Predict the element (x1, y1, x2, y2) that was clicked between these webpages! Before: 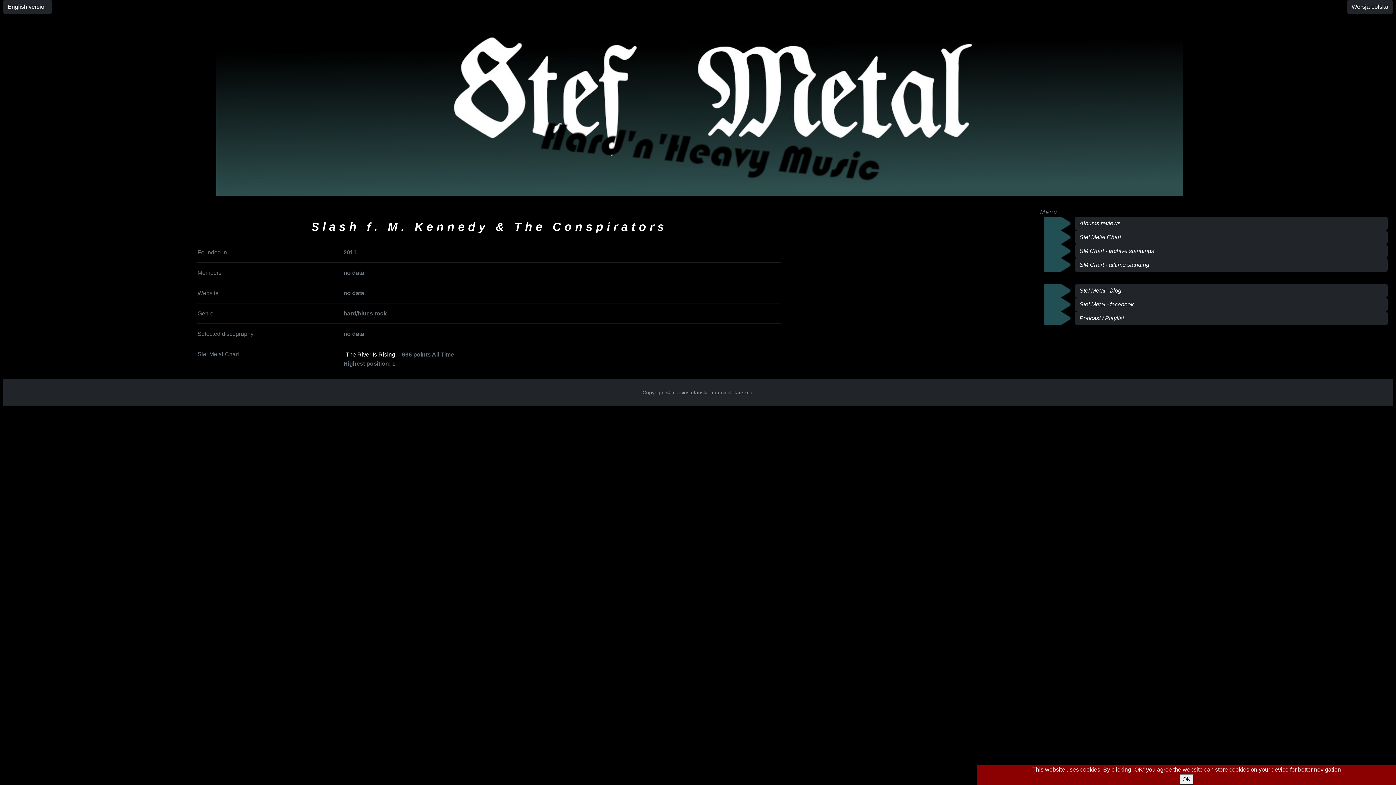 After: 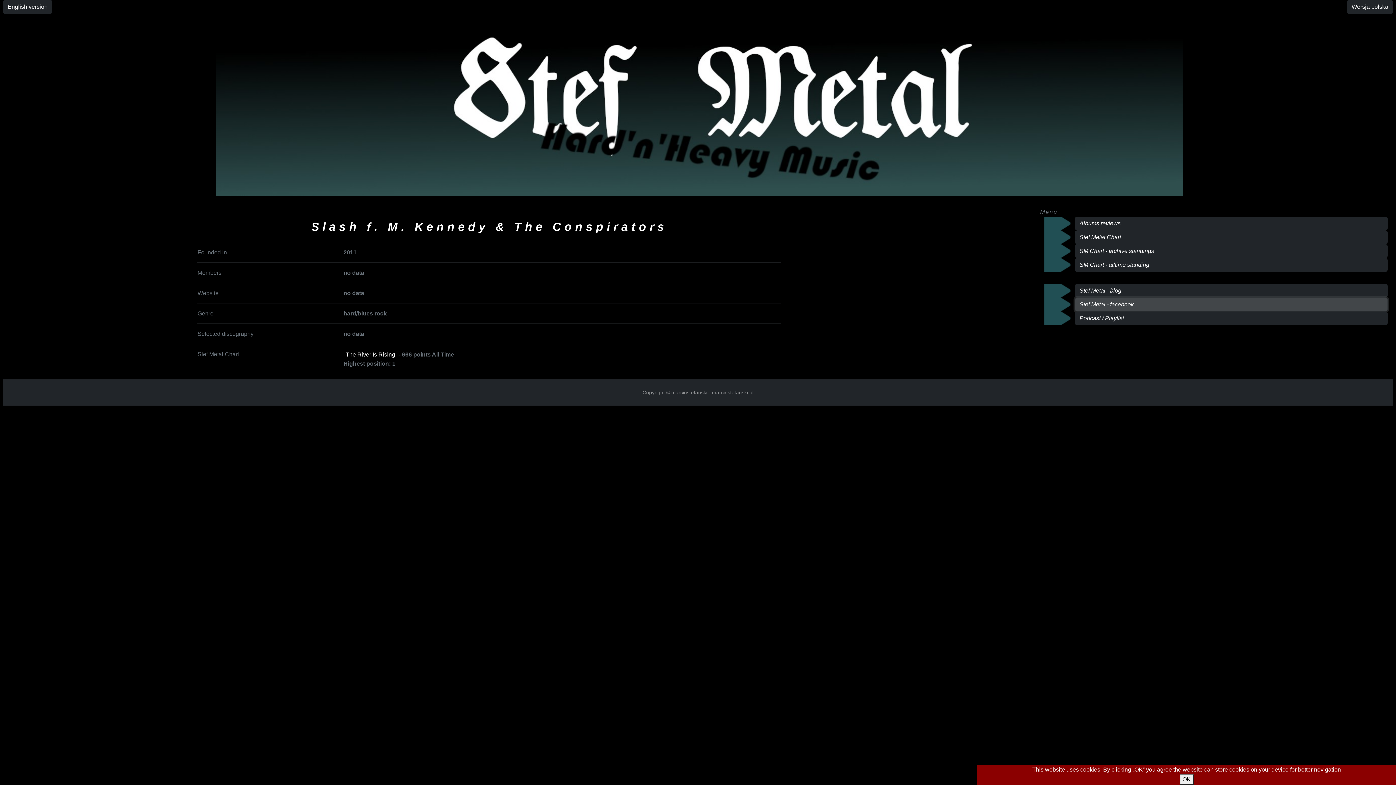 Action: bbox: (1075, 297, 1388, 311) label: Stef Metal - facebook